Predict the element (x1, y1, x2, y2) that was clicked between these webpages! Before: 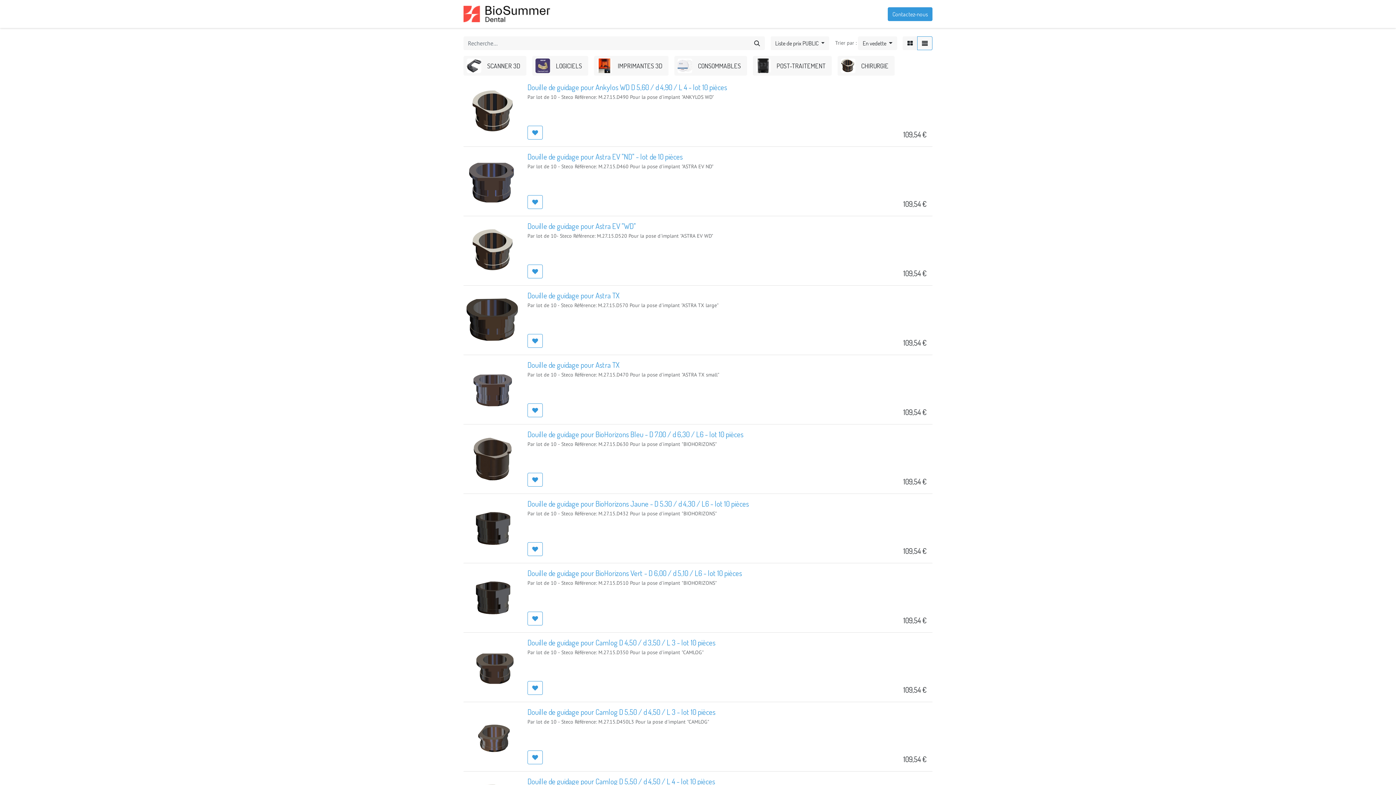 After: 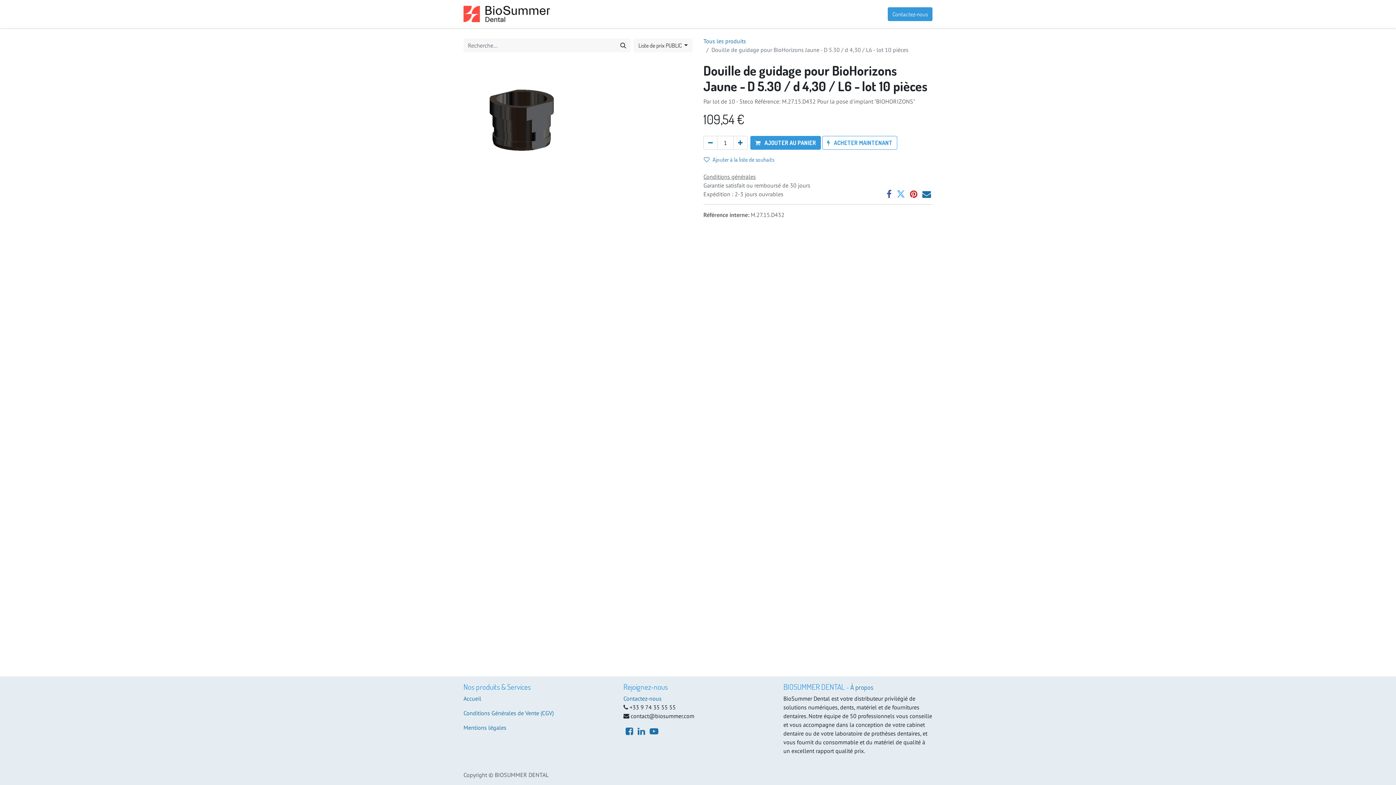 Action: label: Douille de guidage pour BioHorizons Jaune - D 5.30 / d 4,30 / L6 - lot 10 pièces bbox: (527, 499, 749, 508)